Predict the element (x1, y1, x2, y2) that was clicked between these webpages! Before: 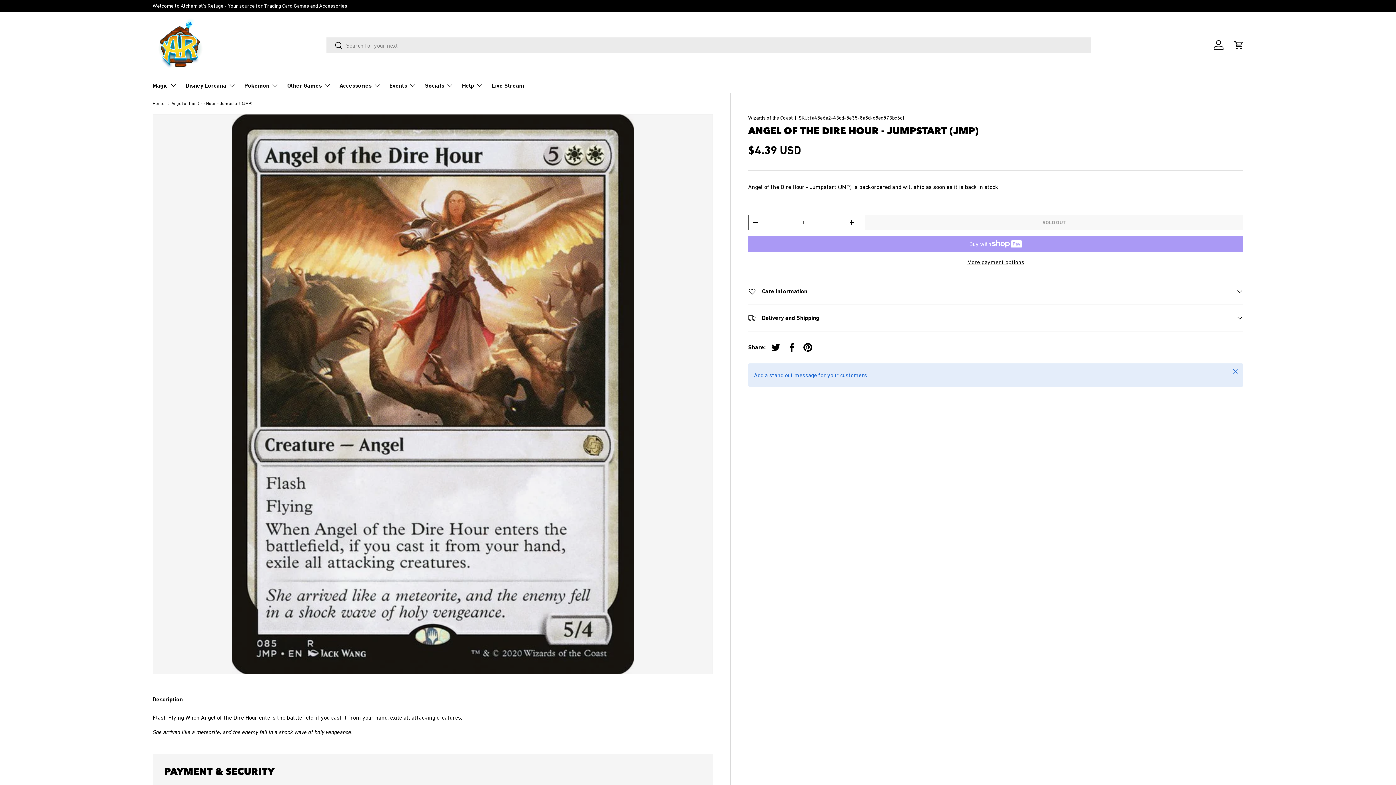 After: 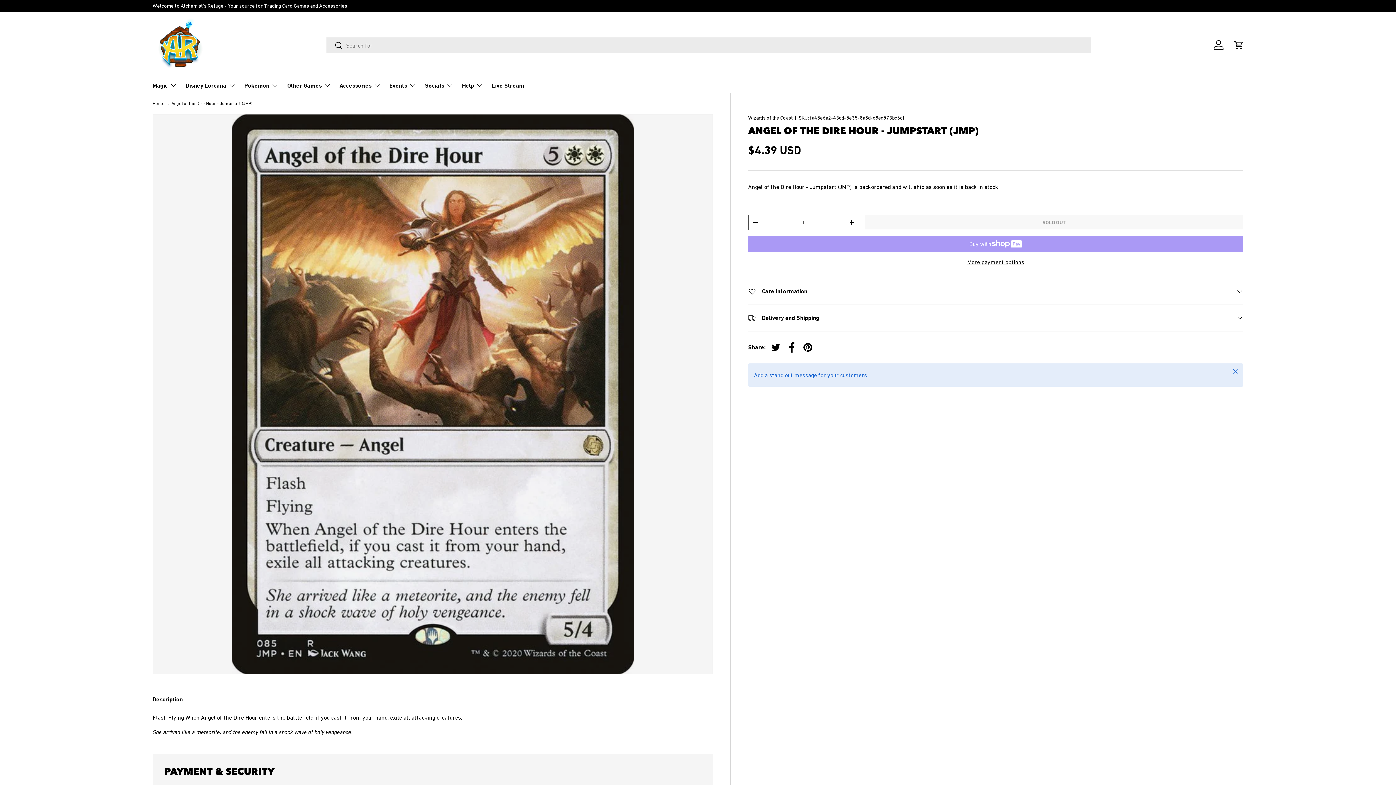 Action: bbox: (784, 339, 800, 355) label: Share on Facebook